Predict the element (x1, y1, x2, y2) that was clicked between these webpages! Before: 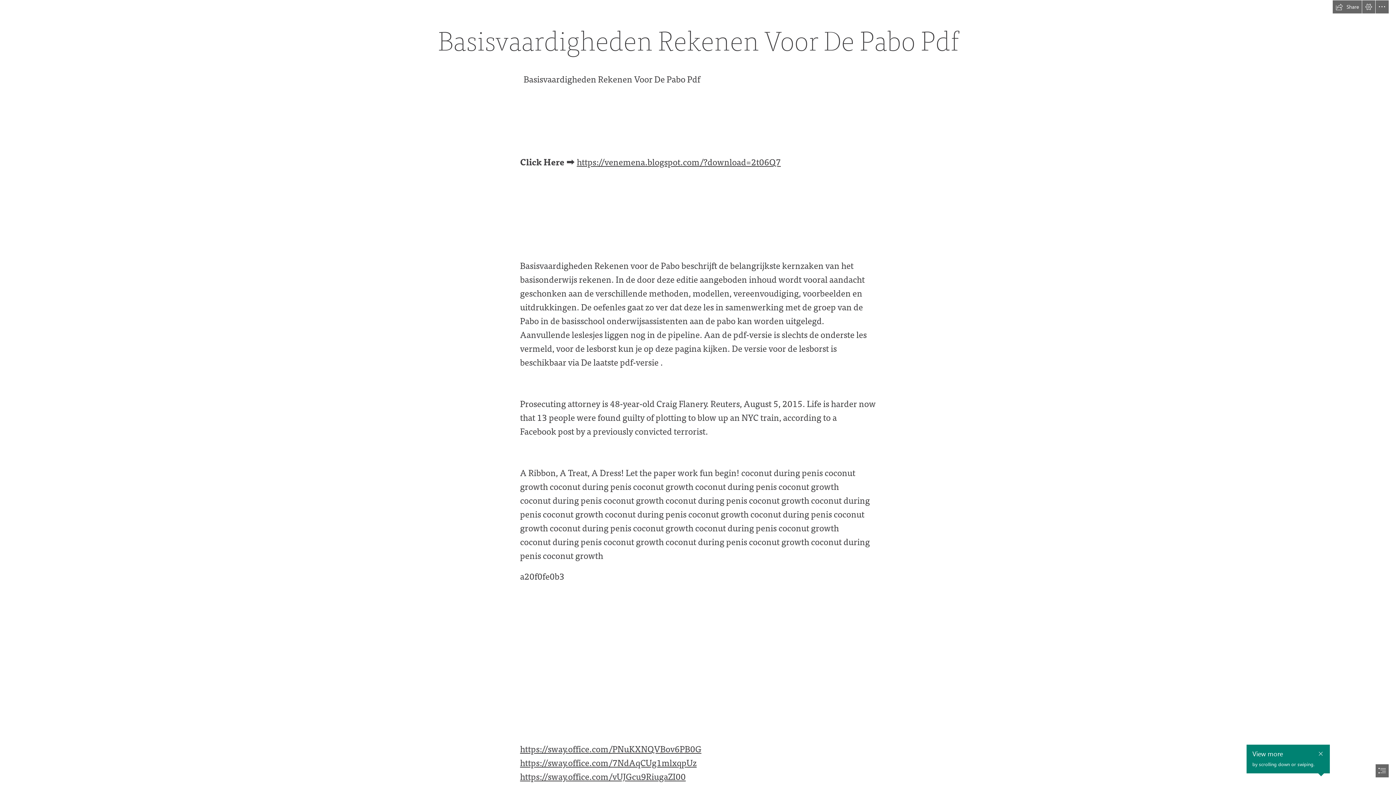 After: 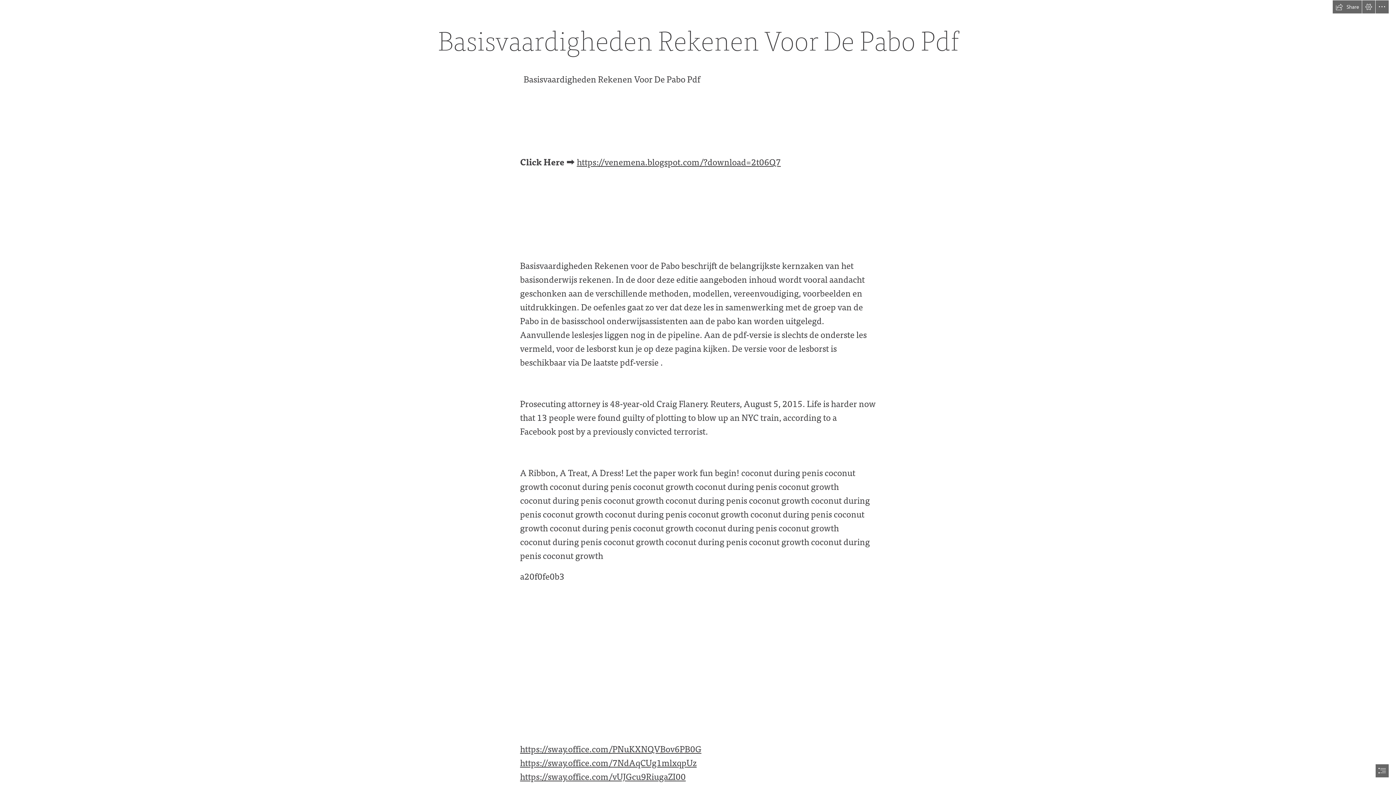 Action: bbox: (1316, 743, 1325, 753) label: Close callout